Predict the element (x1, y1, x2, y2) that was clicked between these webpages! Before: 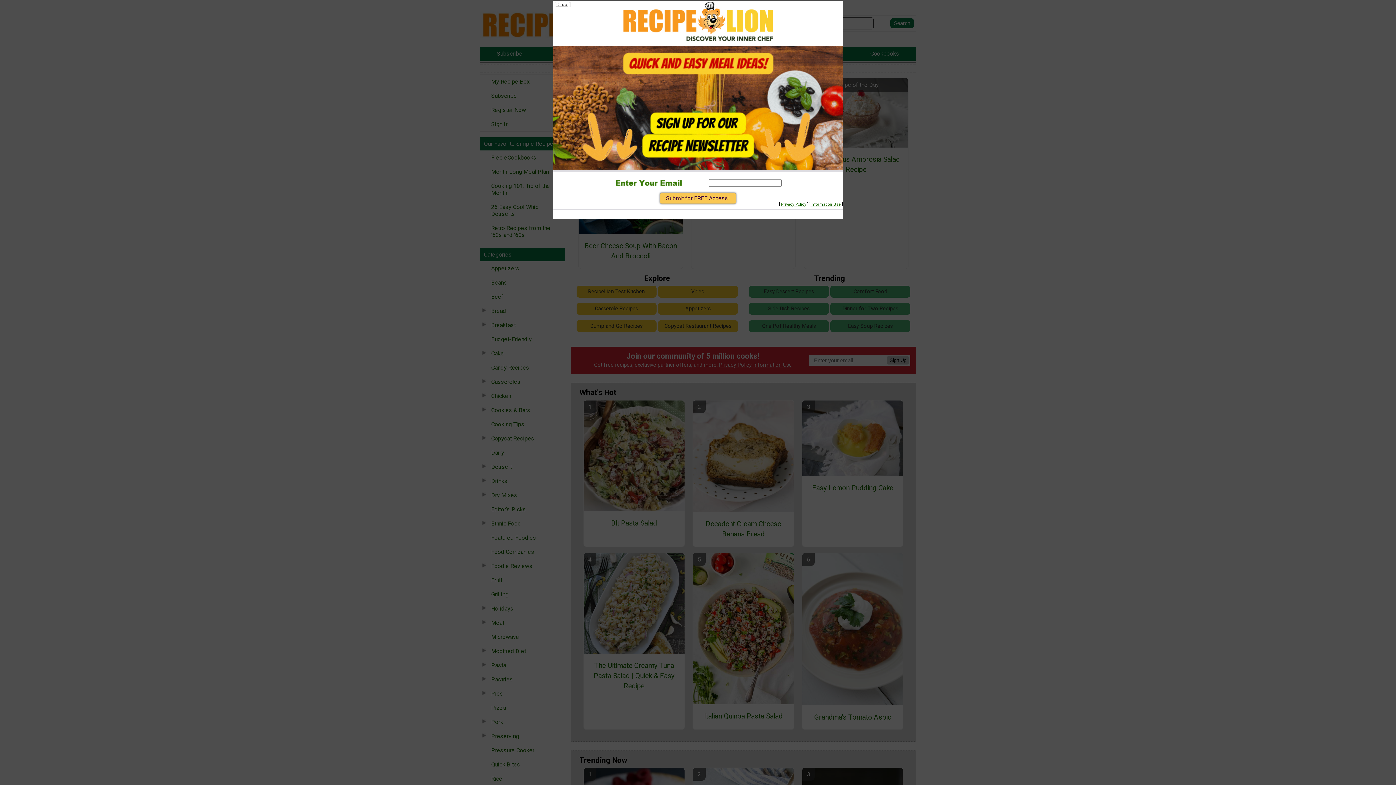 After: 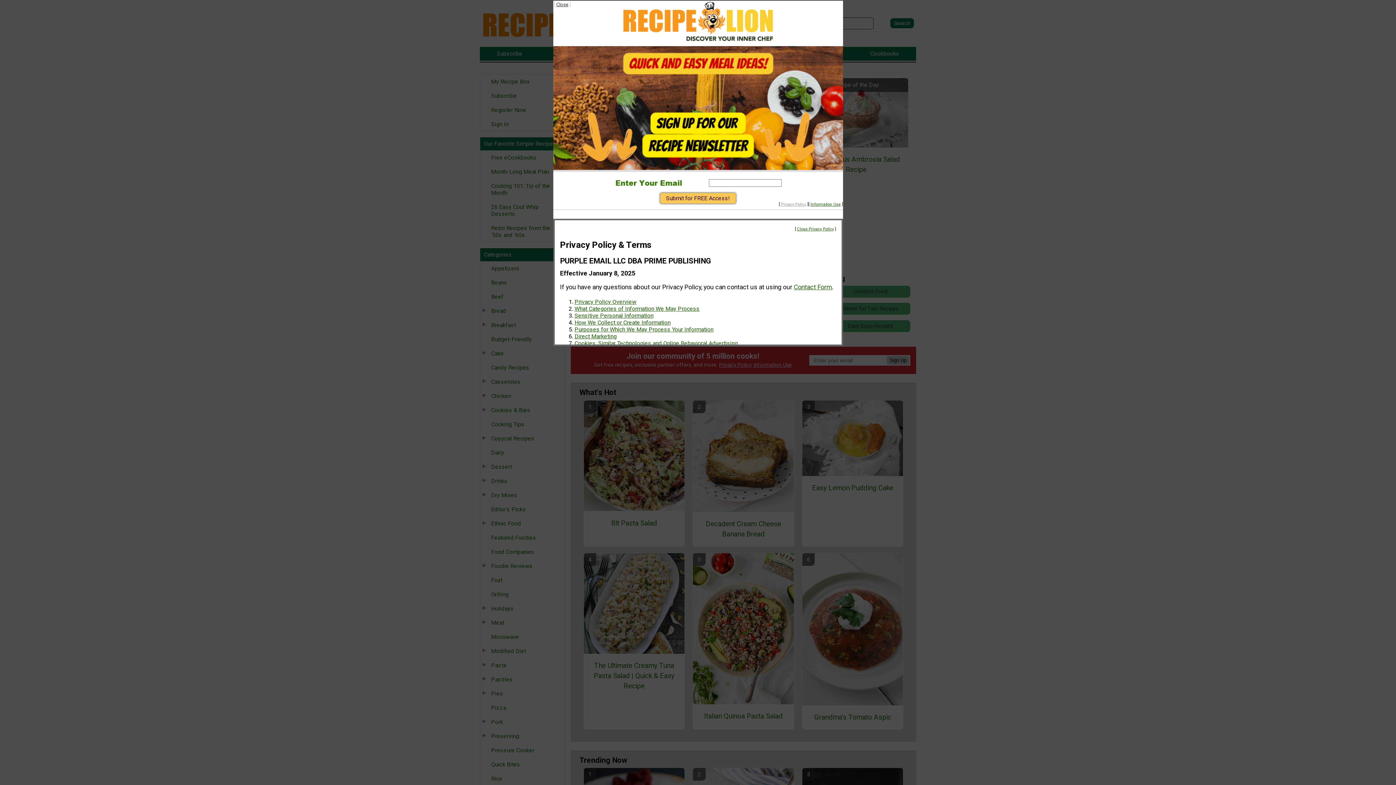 Action: label: Privacy Policy bbox: (781, 202, 806, 206)